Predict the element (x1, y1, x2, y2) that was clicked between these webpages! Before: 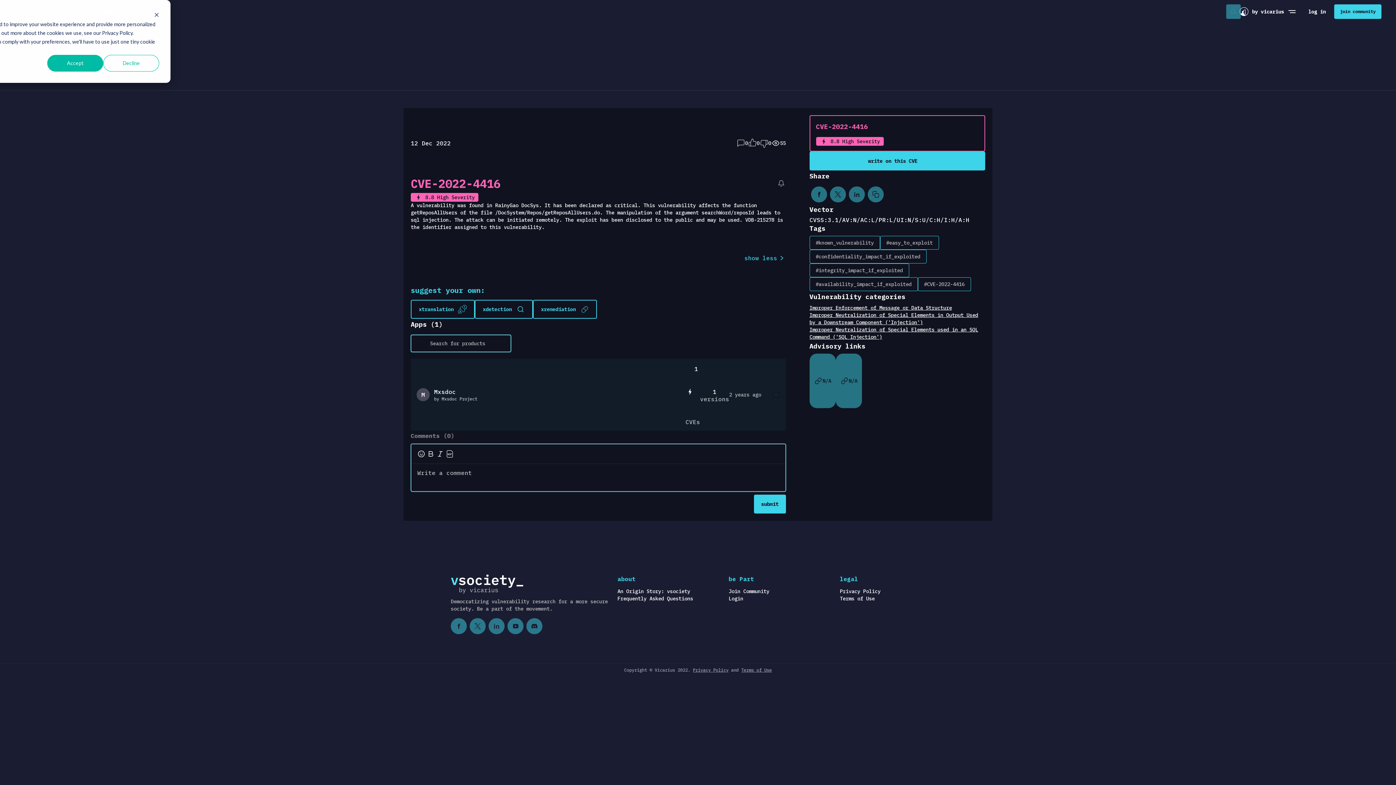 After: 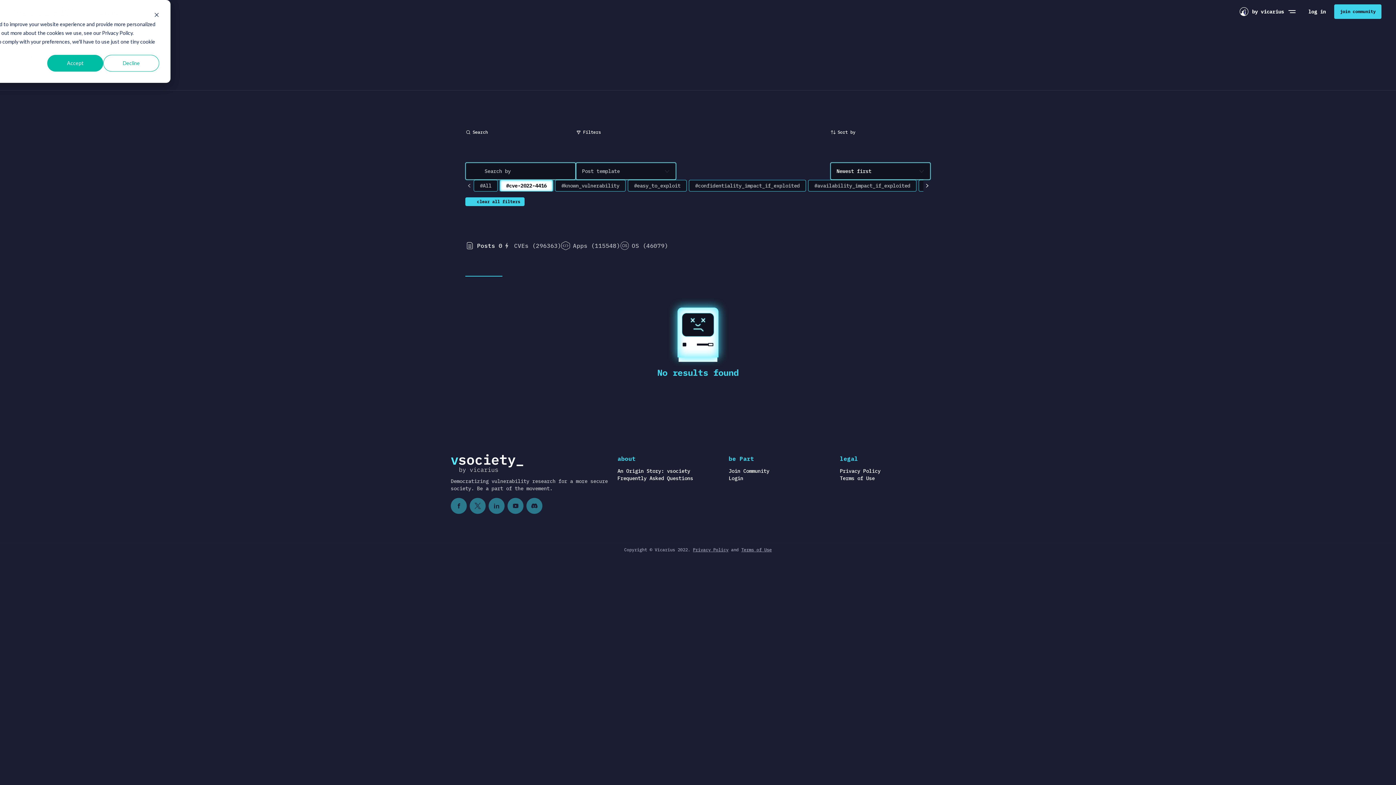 Action: bbox: (918, 277, 971, 291) label: #CVE-2022-4416